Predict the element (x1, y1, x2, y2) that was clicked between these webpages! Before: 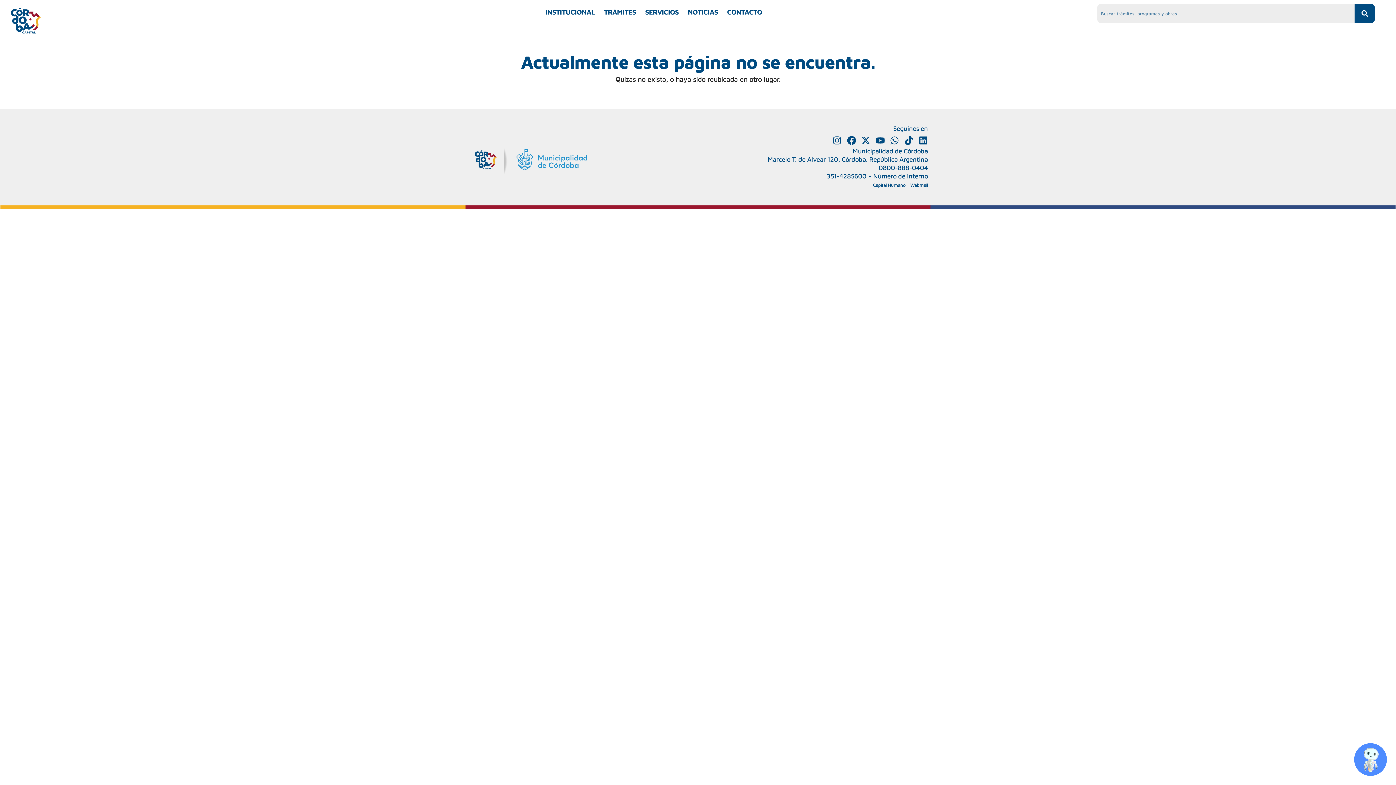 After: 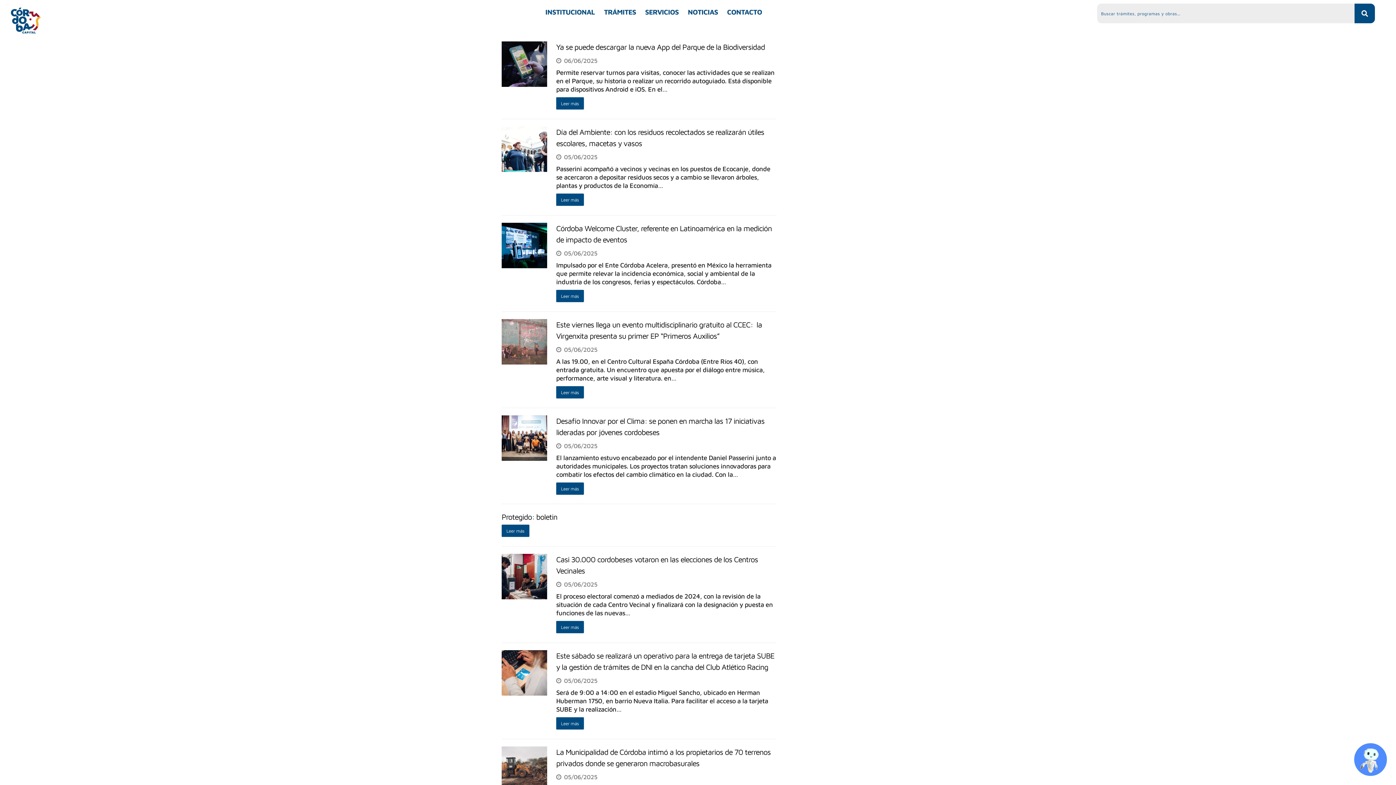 Action: bbox: (1355, 3, 1375, 23)